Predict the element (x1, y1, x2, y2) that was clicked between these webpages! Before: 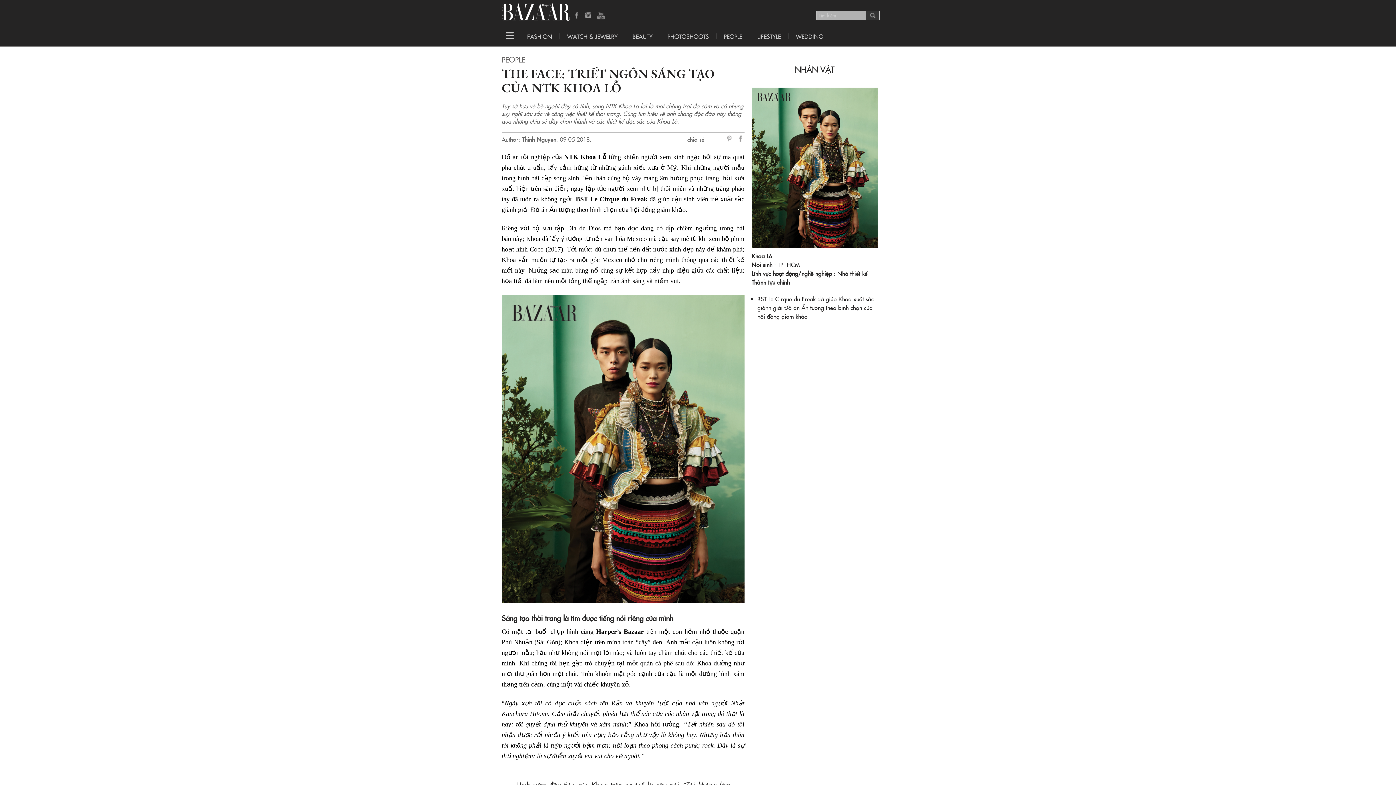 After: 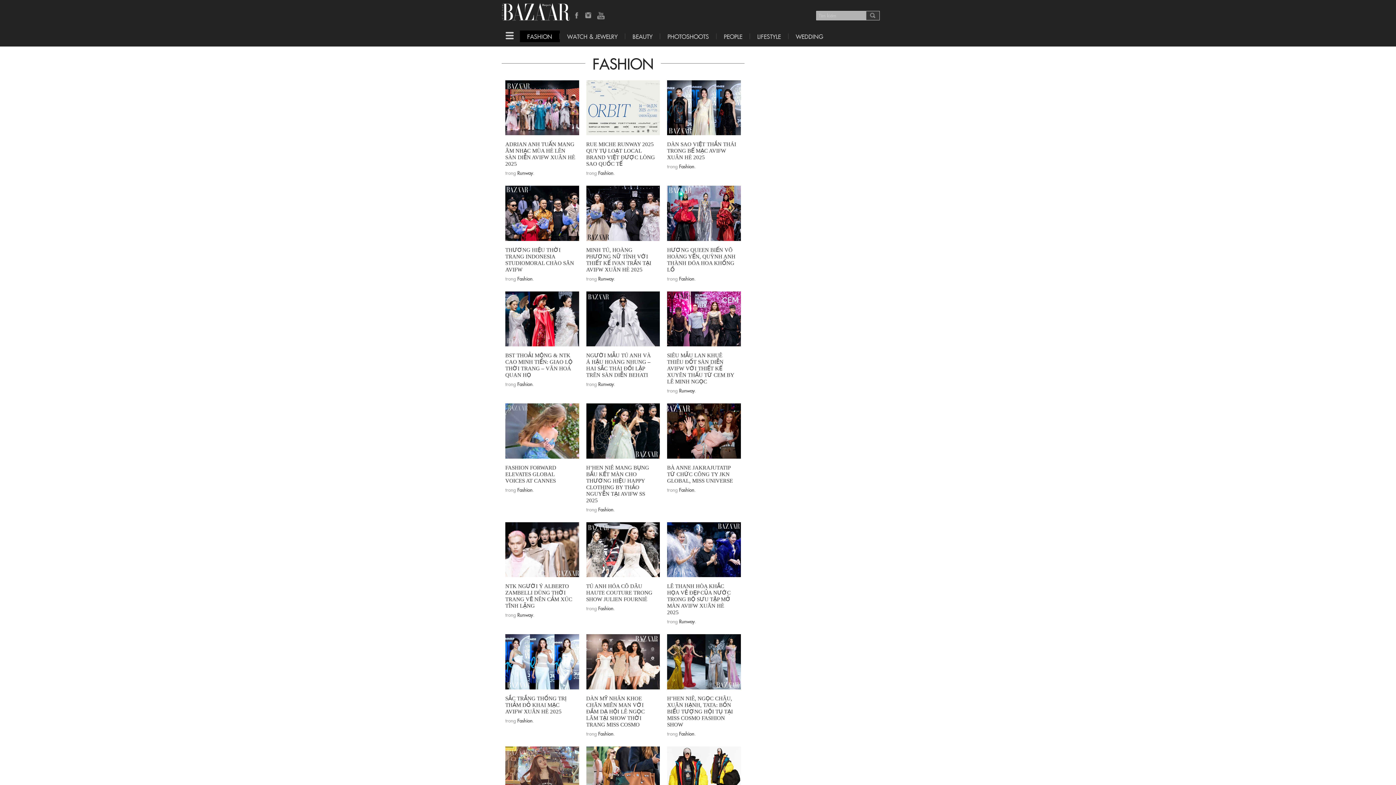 Action: label: FASHION bbox: (520, 33, 560, 39)